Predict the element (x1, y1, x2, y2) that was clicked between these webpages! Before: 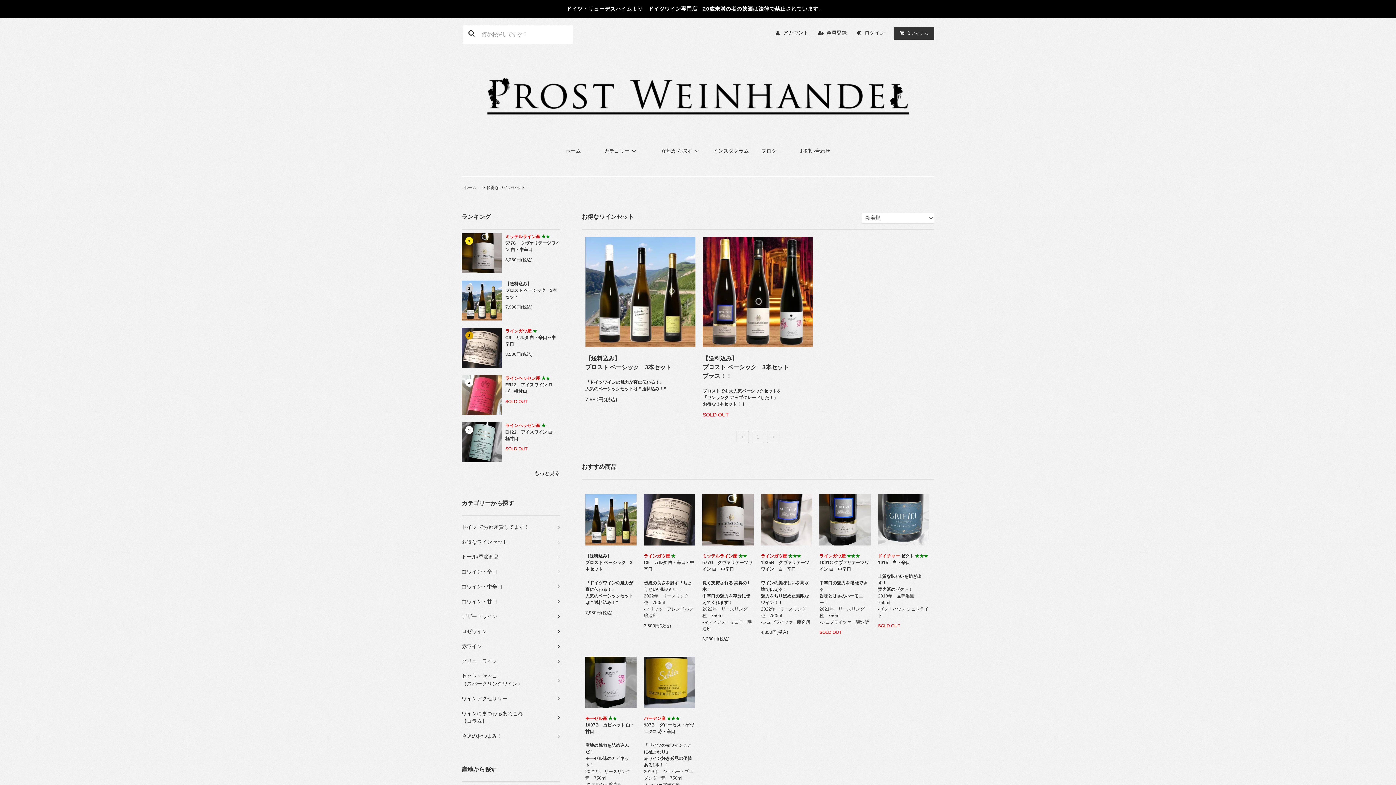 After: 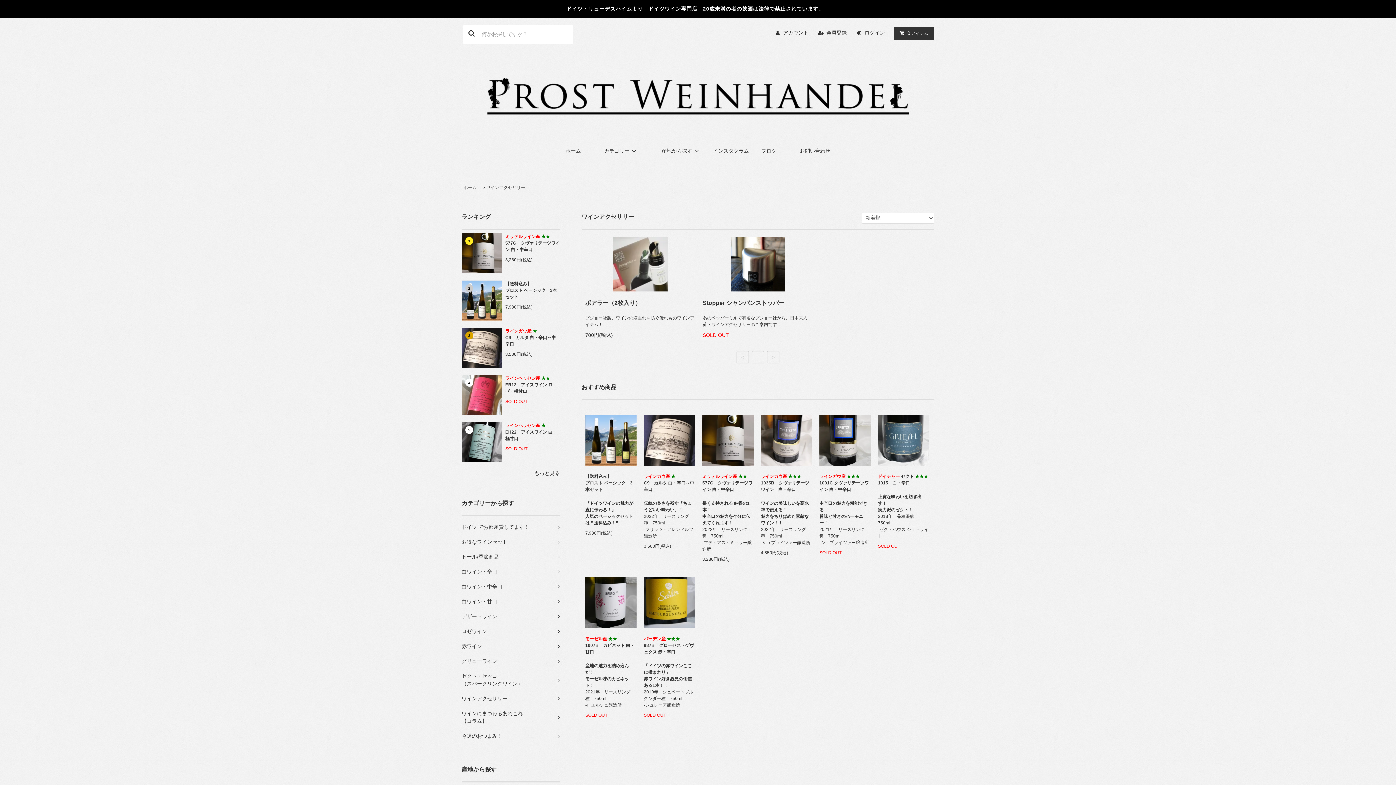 Action: label: ワインアクセサリー	 bbox: (461, 691, 560, 706)